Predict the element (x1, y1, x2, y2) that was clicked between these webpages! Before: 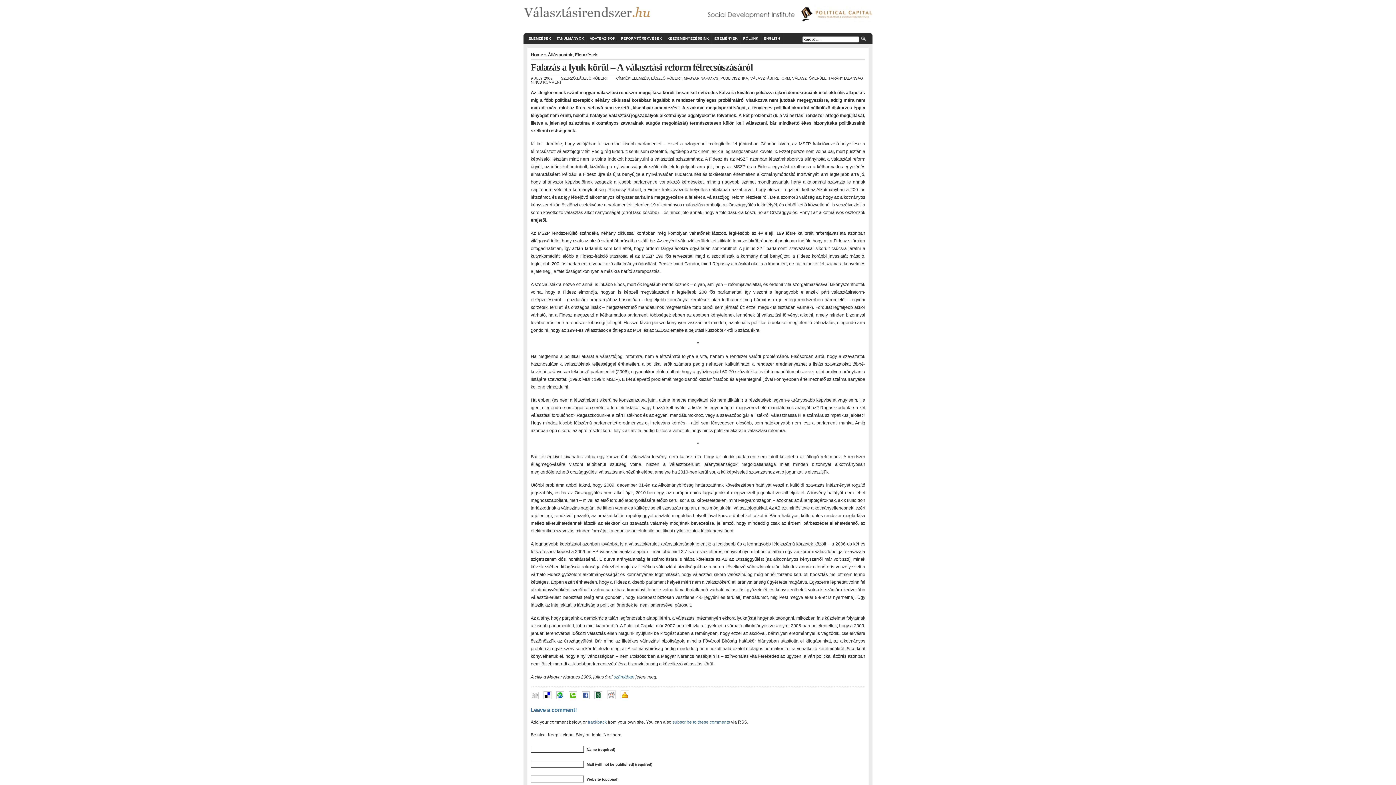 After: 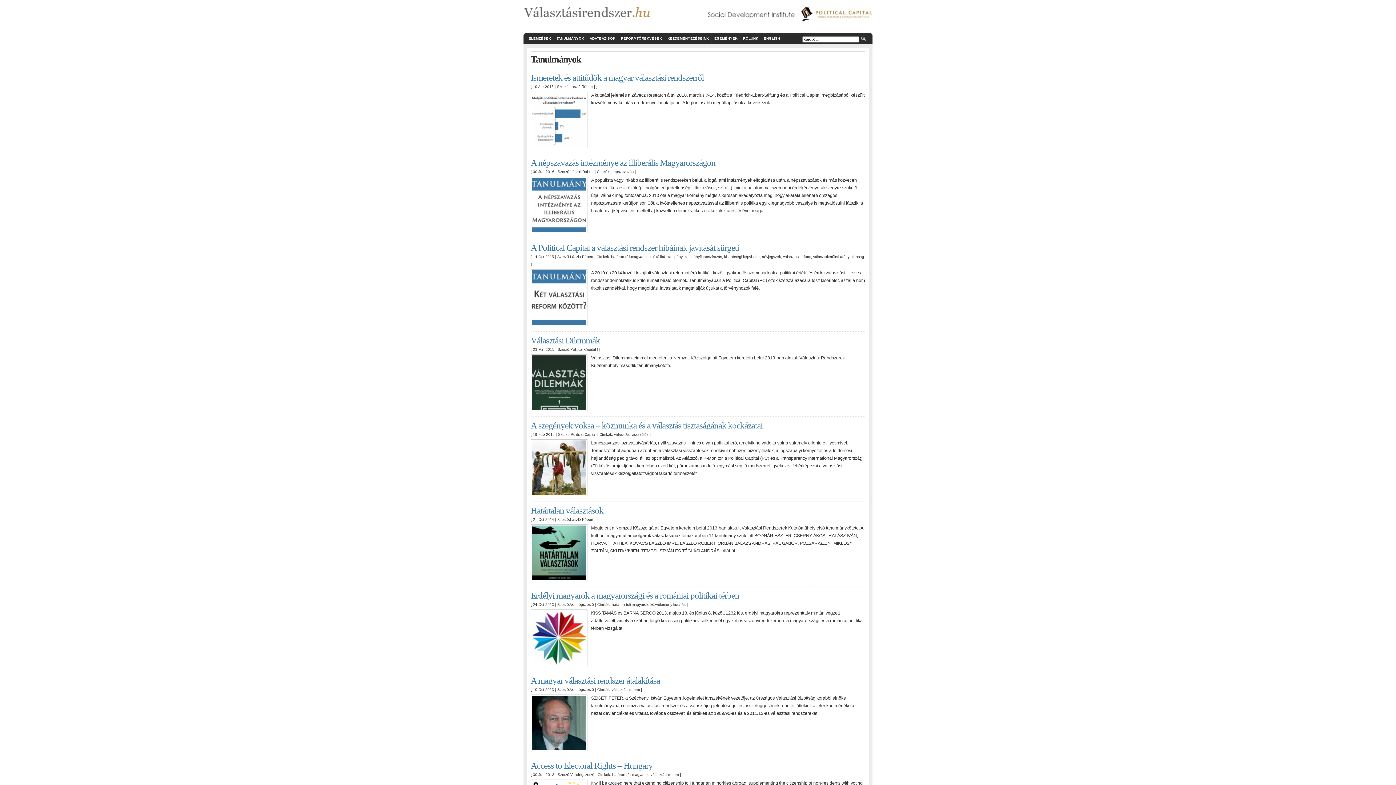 Action: bbox: (554, 32, 586, 44) label: TANULMÁNYOK